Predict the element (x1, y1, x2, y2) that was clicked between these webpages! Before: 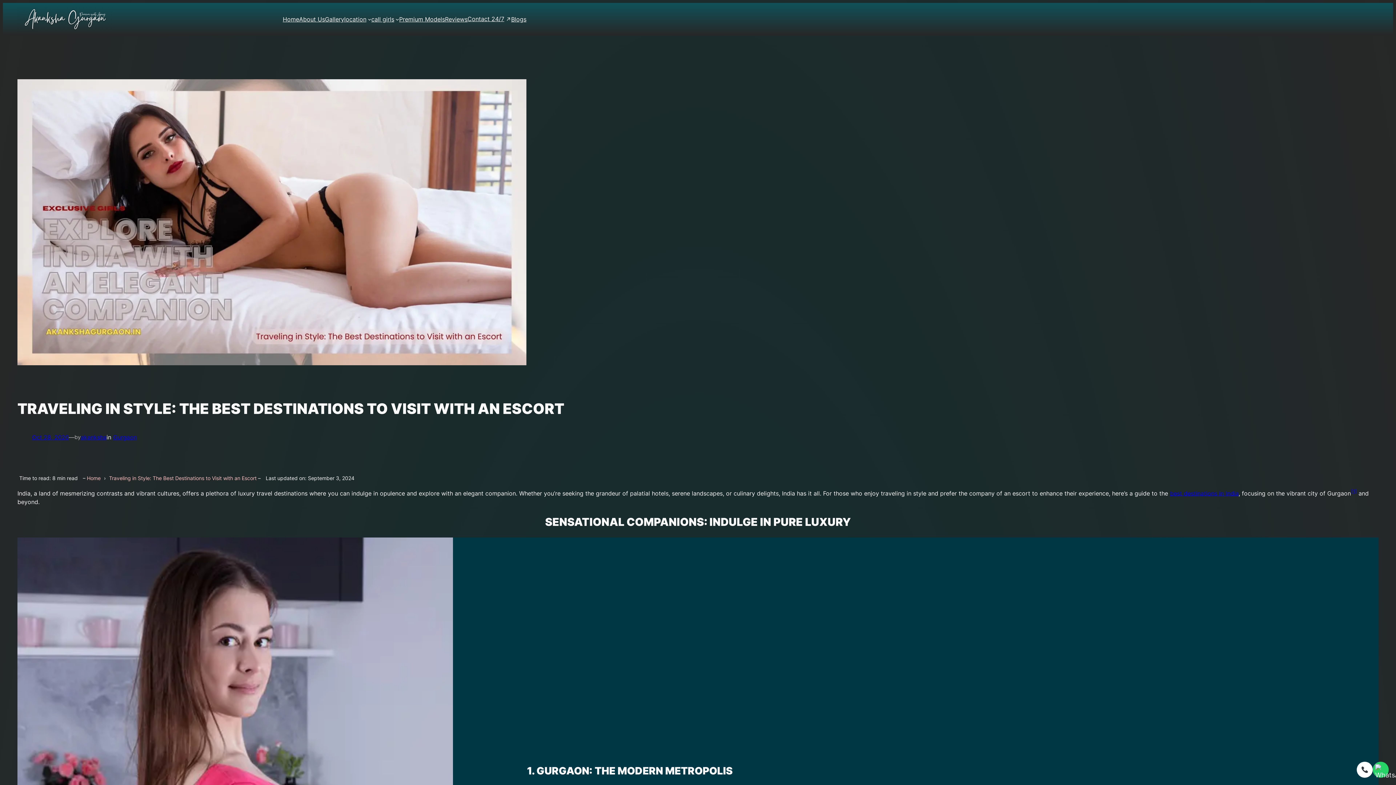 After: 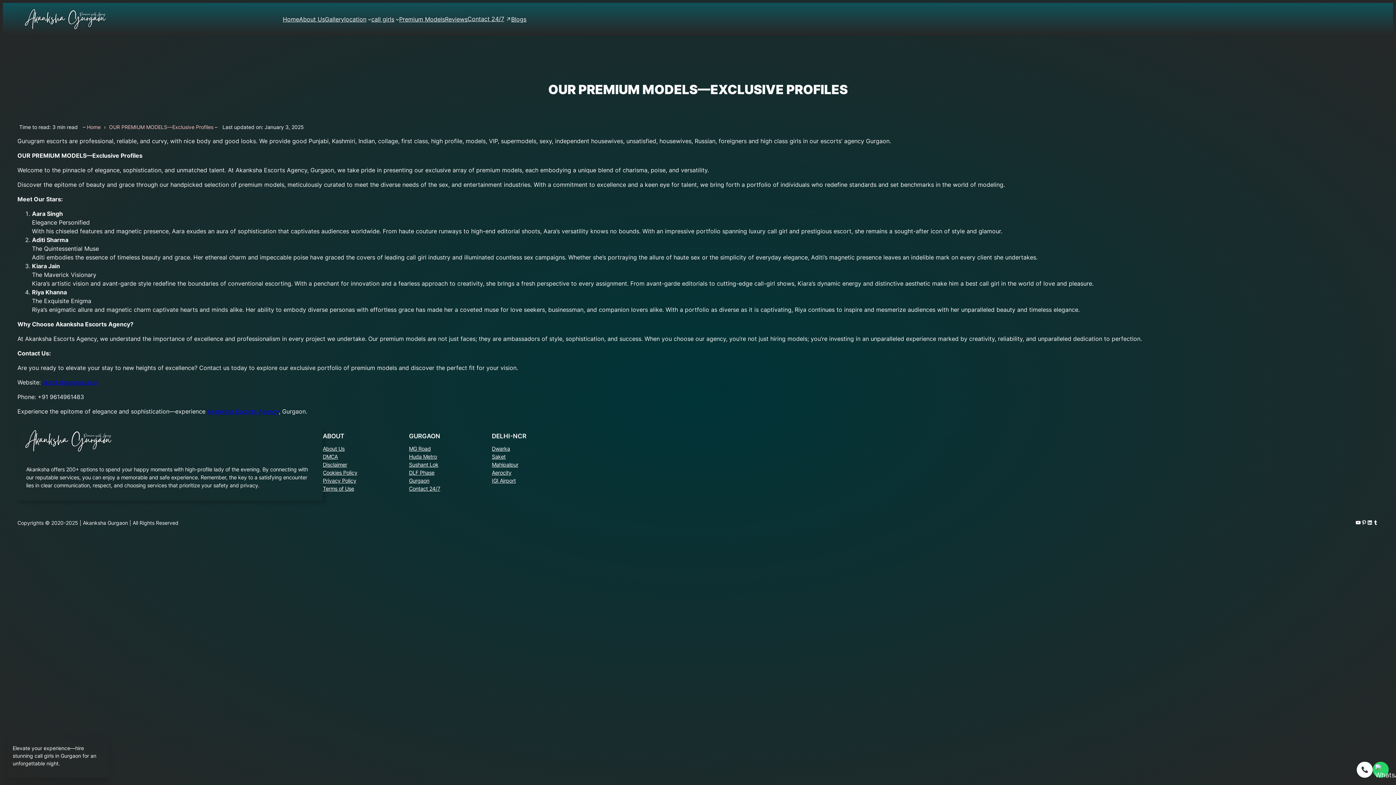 Action: label: Premium Models bbox: (399, 14, 445, 23)